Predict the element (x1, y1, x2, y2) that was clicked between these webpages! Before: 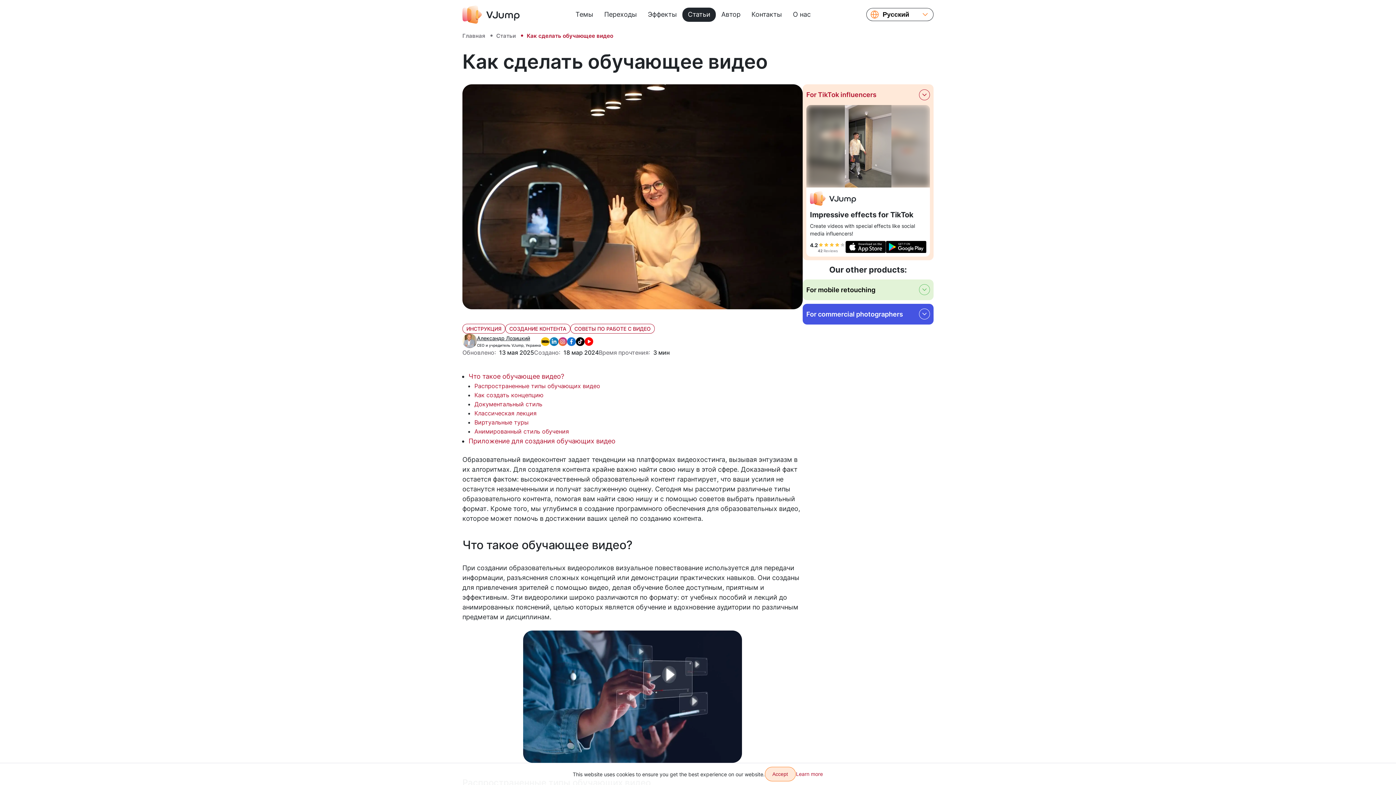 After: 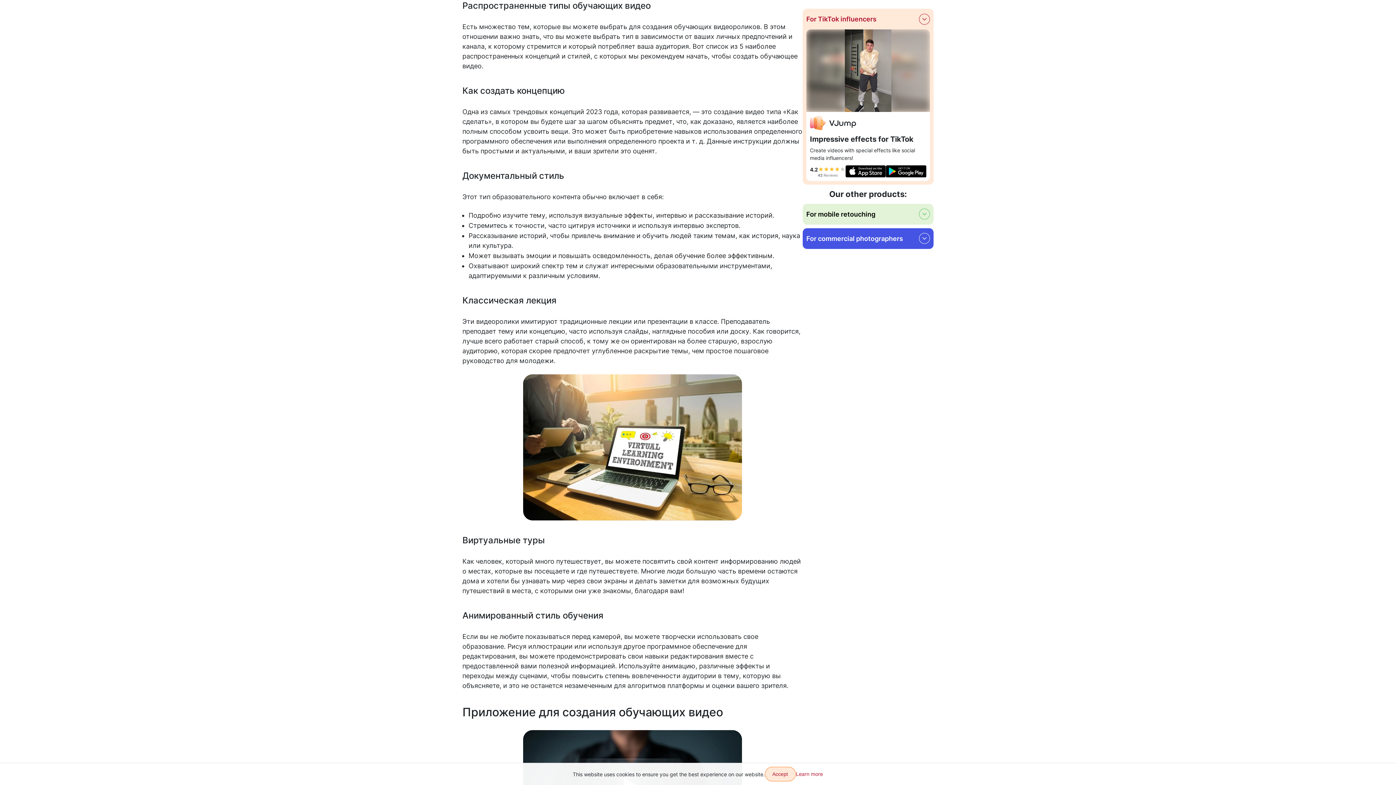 Action: bbox: (474, 382, 600, 389) label: Распространенные типы обучающих видео